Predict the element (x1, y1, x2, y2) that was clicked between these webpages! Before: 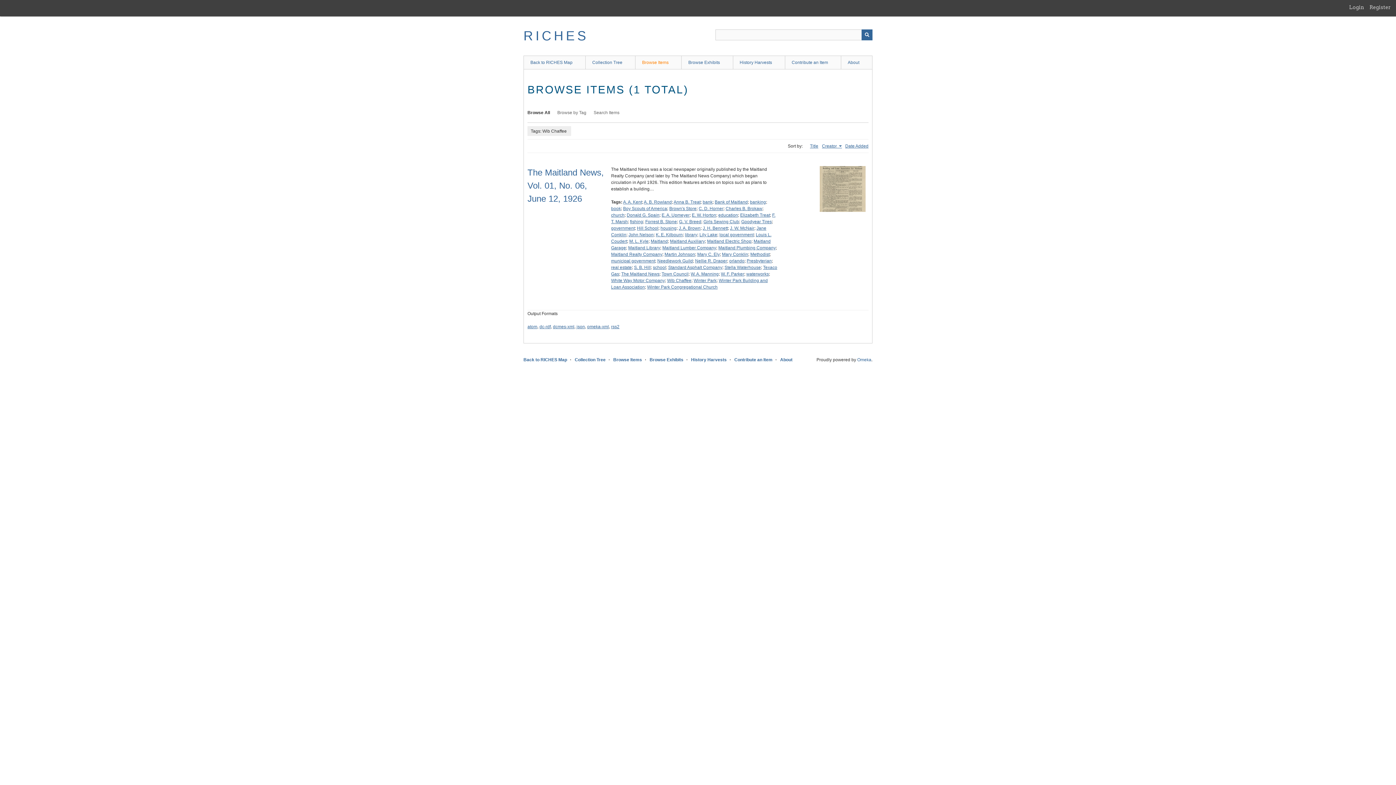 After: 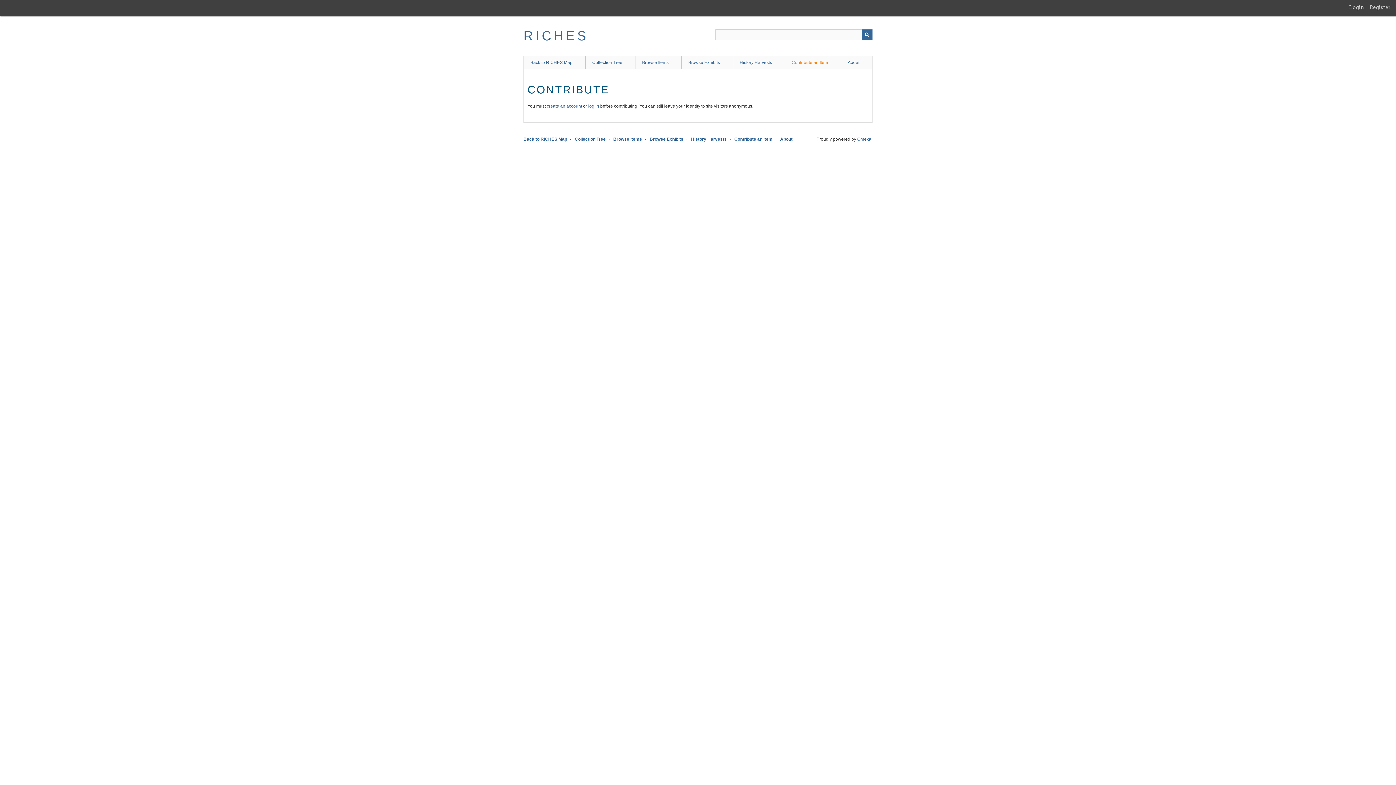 Action: label: Contribute an Item bbox: (784, 55, 841, 69)